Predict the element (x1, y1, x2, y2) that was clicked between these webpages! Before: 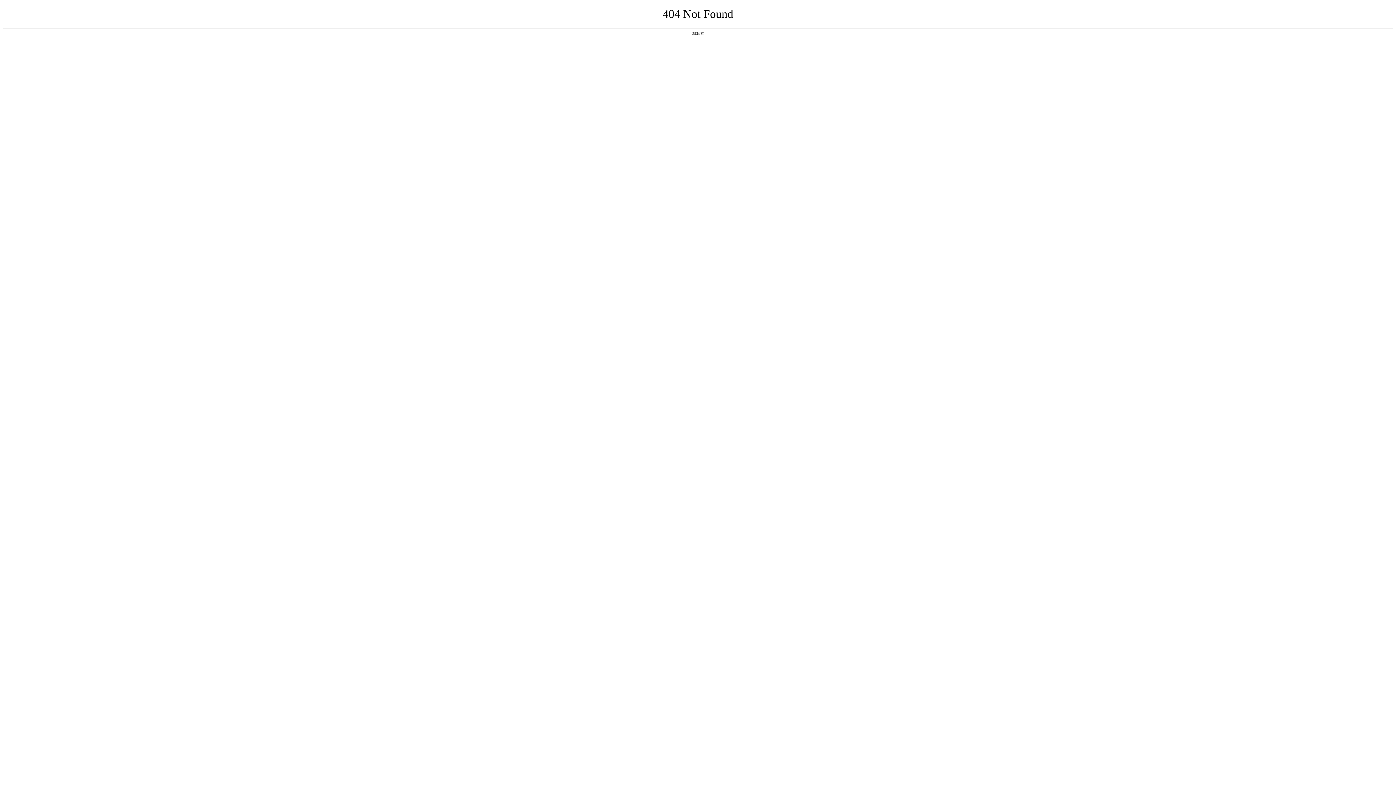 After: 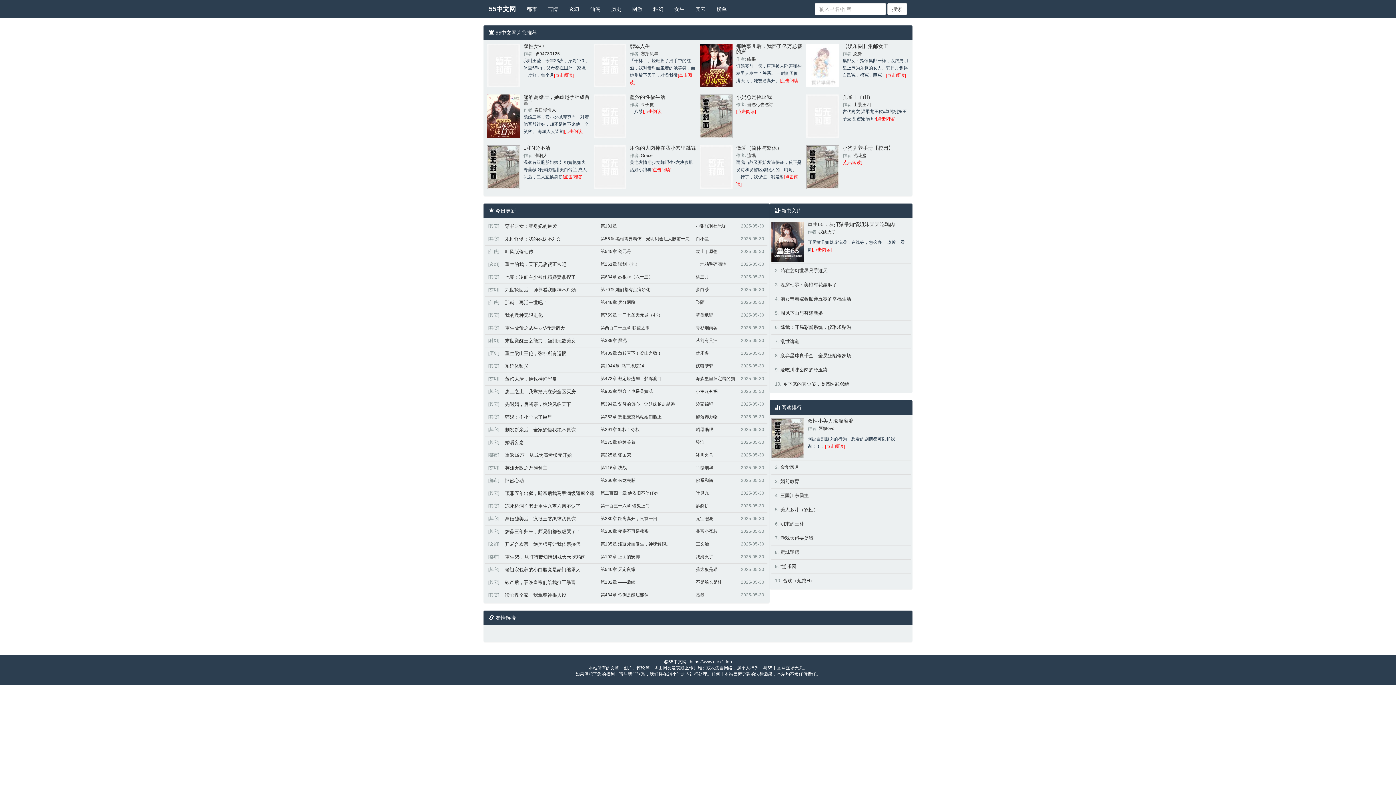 Action: label: 返回首页 bbox: (692, 31, 704, 35)